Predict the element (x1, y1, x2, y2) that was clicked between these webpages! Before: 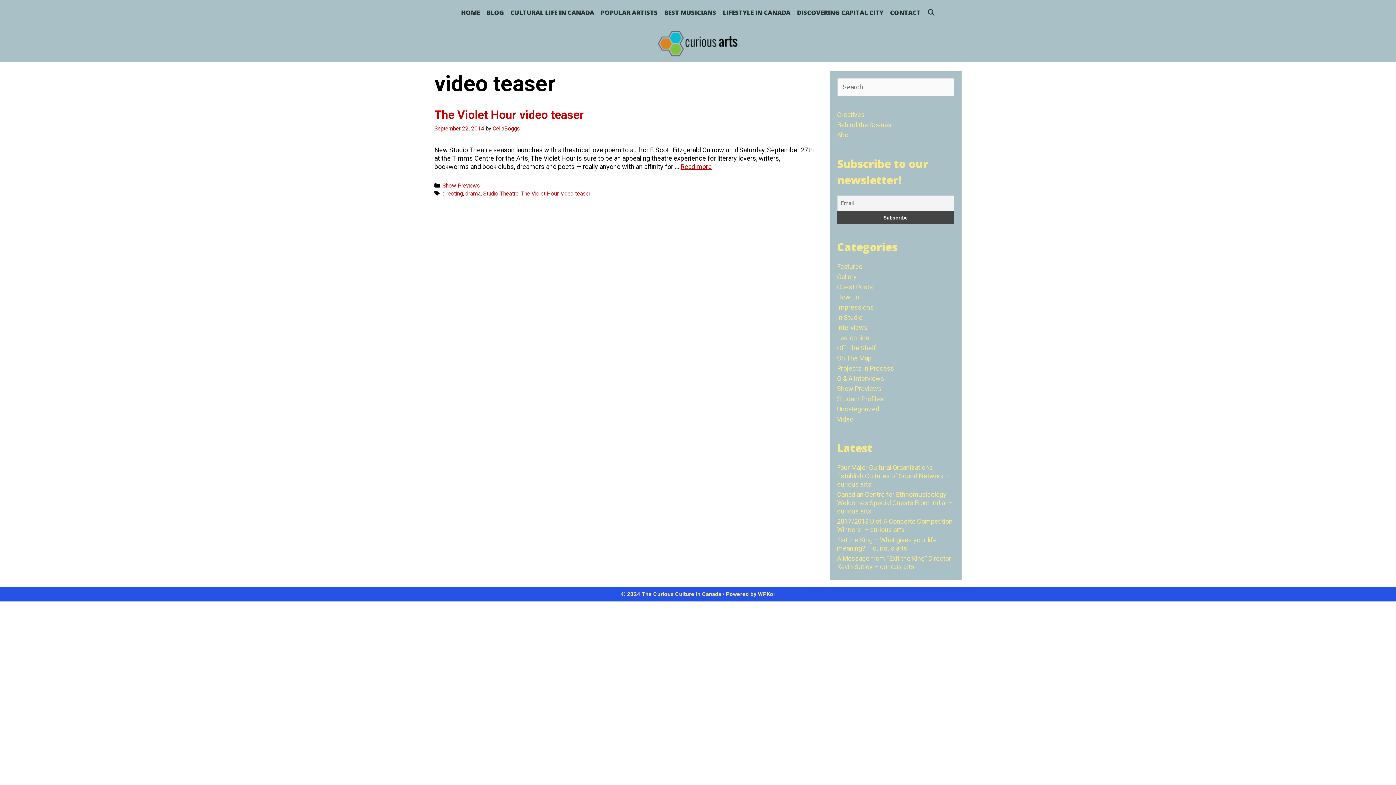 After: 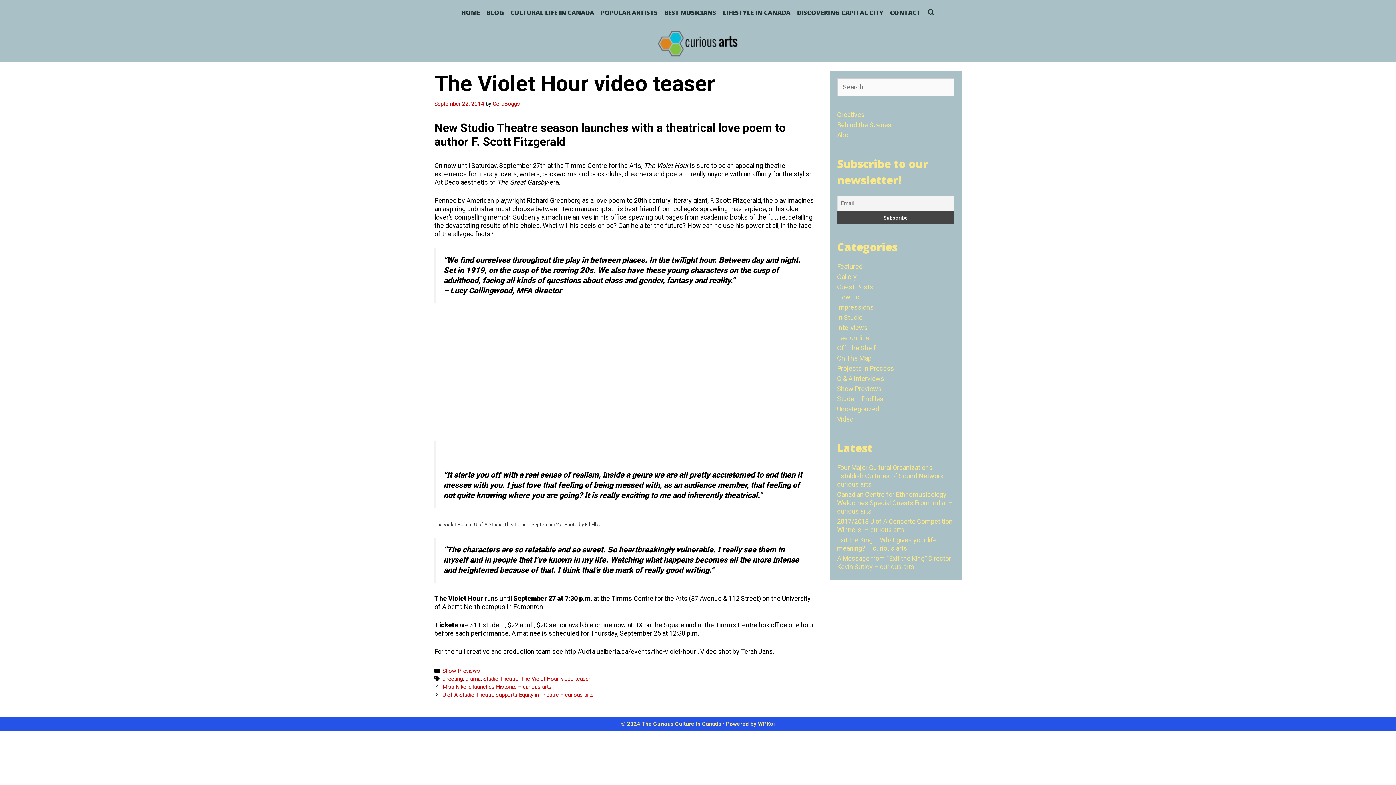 Action: bbox: (434, 108, 584, 121) label: The Violet Hour video teaser